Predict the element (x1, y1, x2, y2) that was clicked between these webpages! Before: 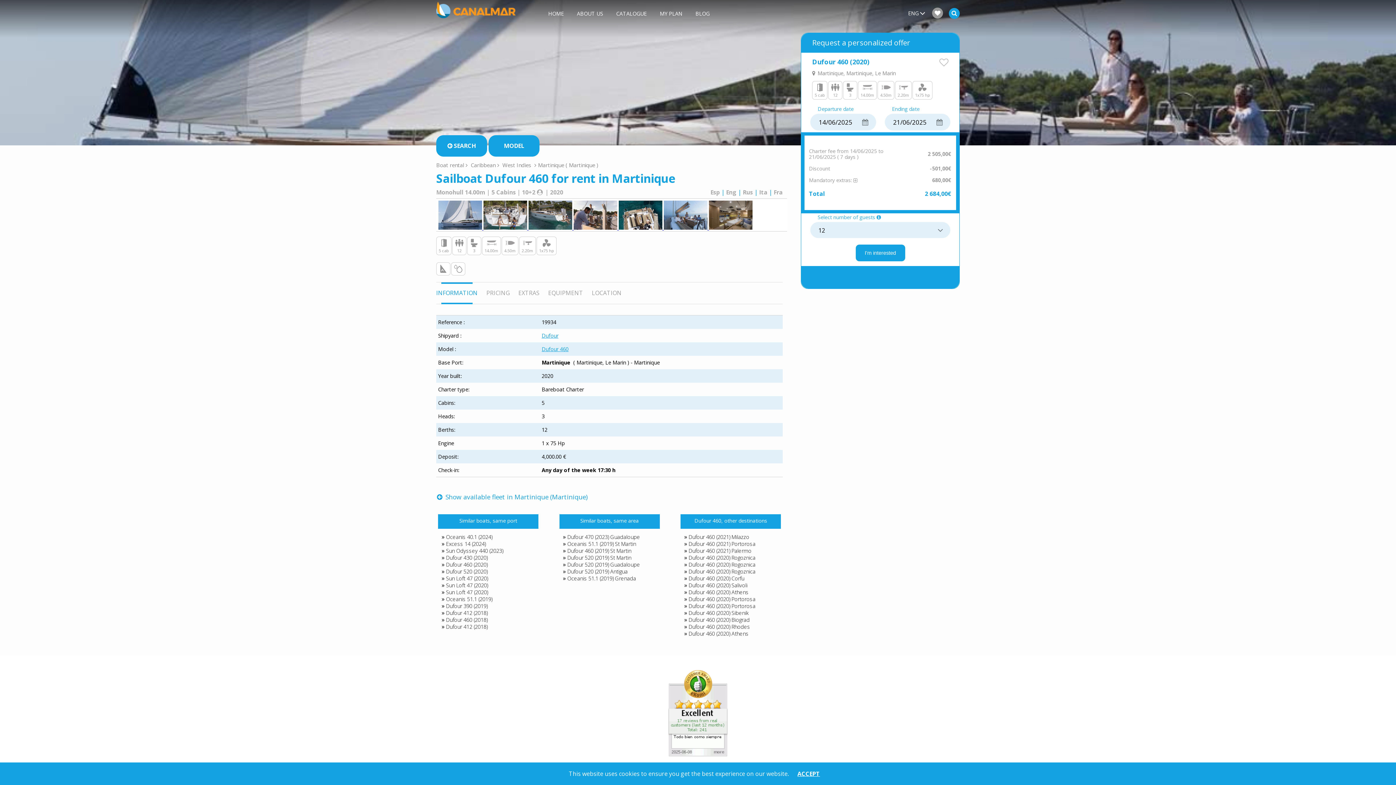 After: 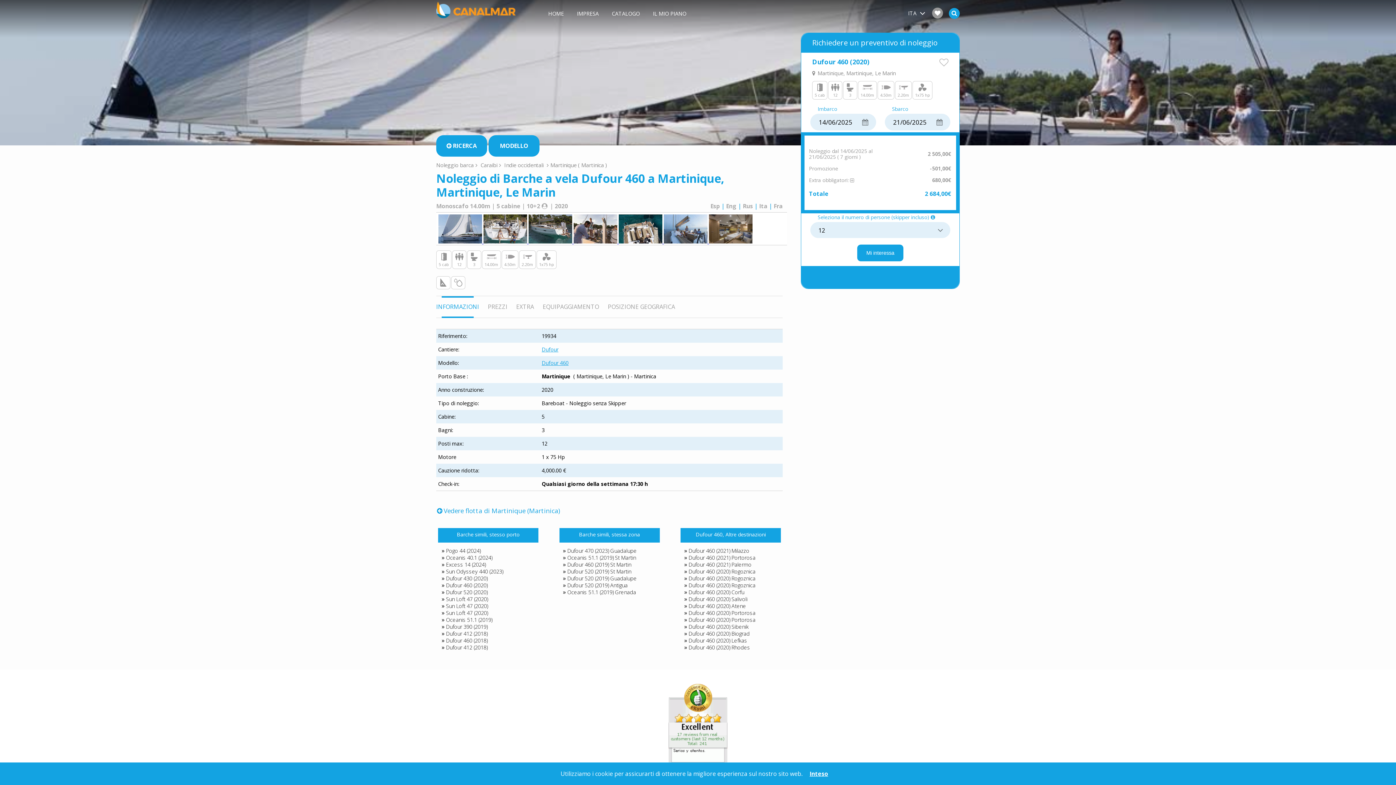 Action: label: Ita bbox: (759, 188, 767, 196)